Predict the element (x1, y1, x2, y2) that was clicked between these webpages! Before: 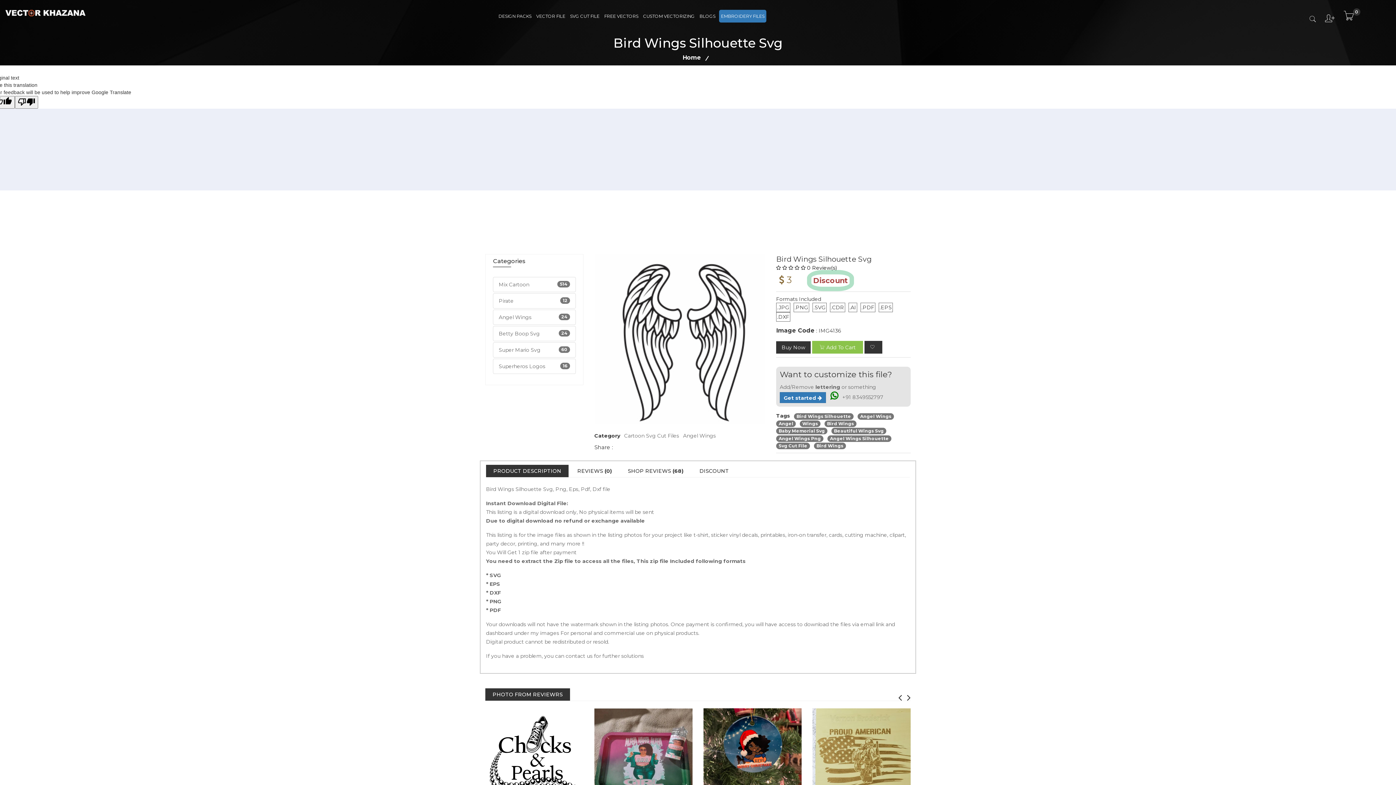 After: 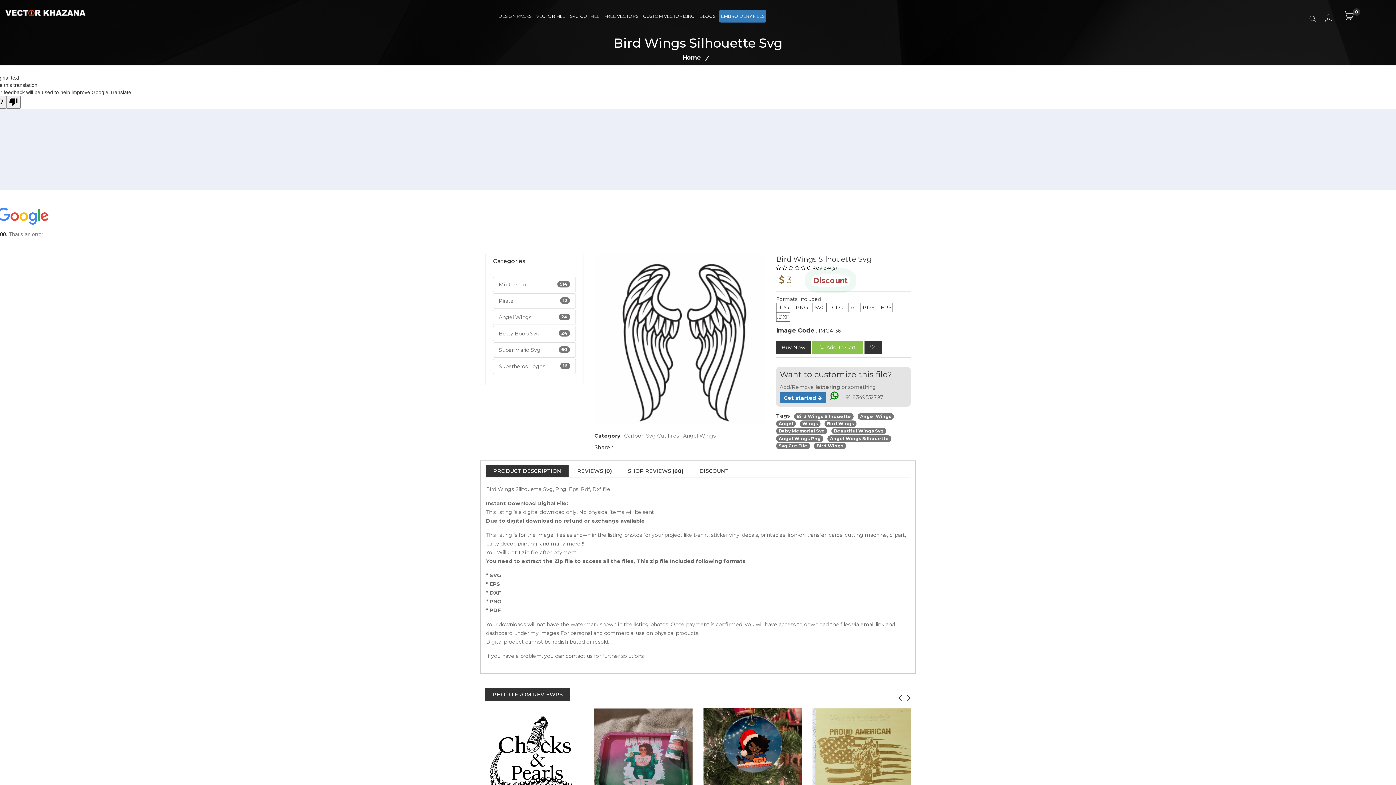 Action: bbox: (14, 96, 38, 108) label: Poor translation